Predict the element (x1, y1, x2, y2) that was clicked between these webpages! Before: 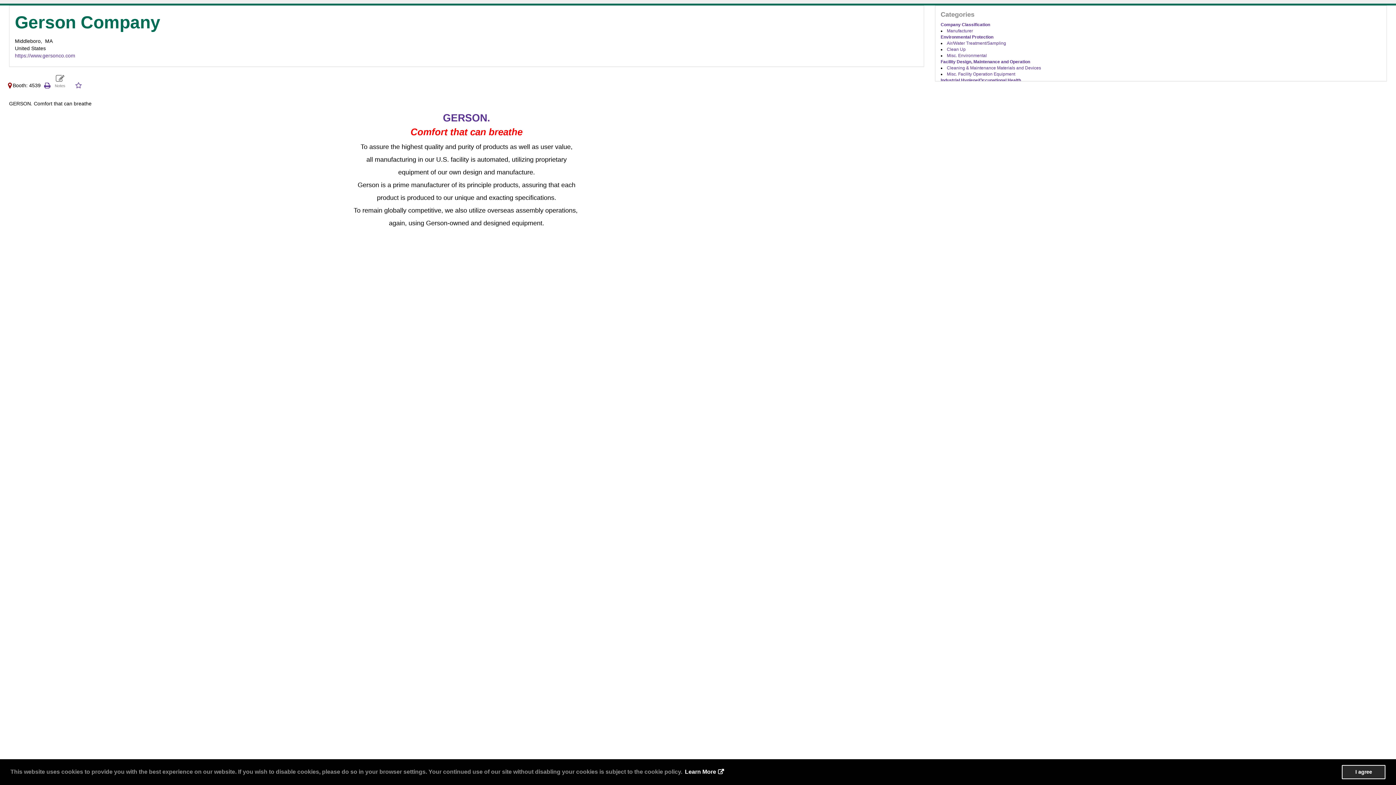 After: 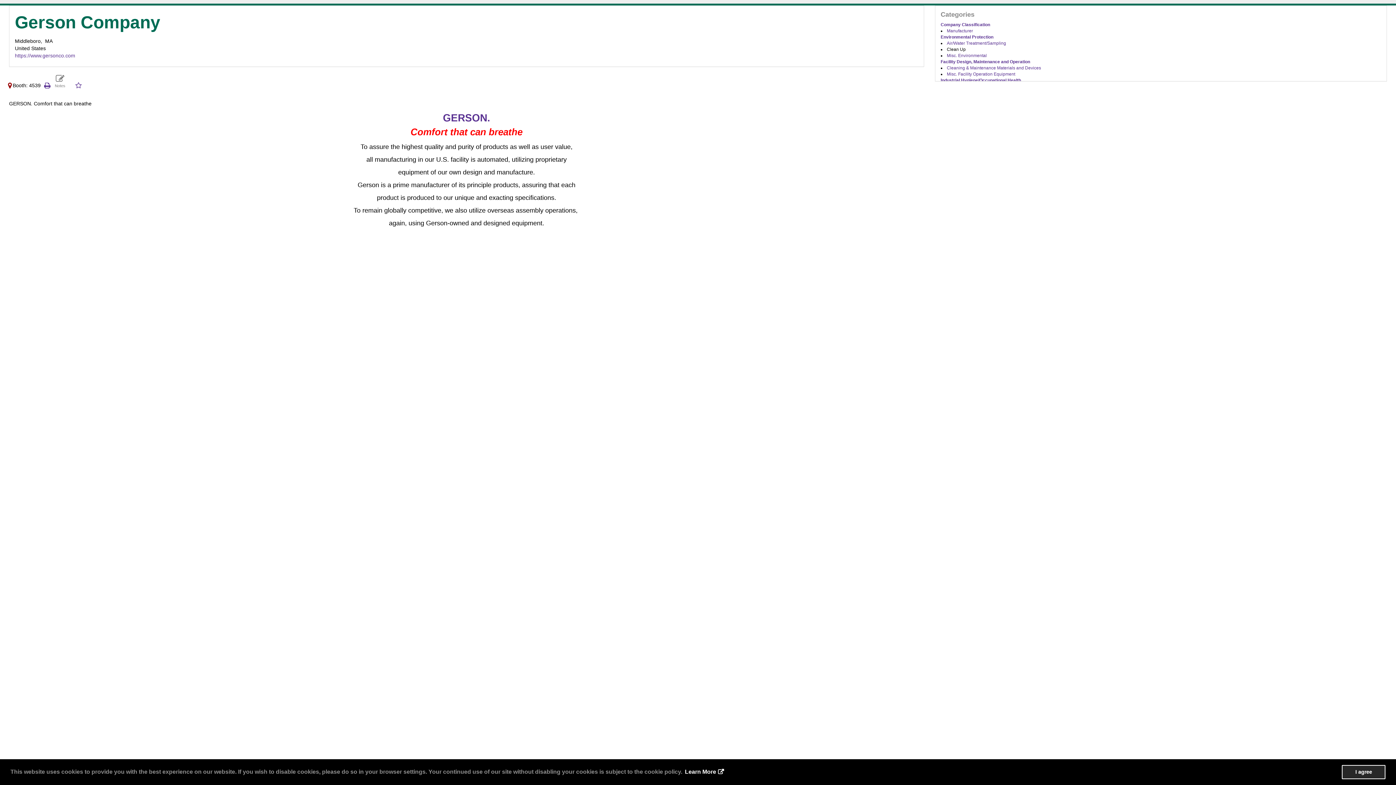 Action: bbox: (947, 46, 966, 52) label: Clean Up